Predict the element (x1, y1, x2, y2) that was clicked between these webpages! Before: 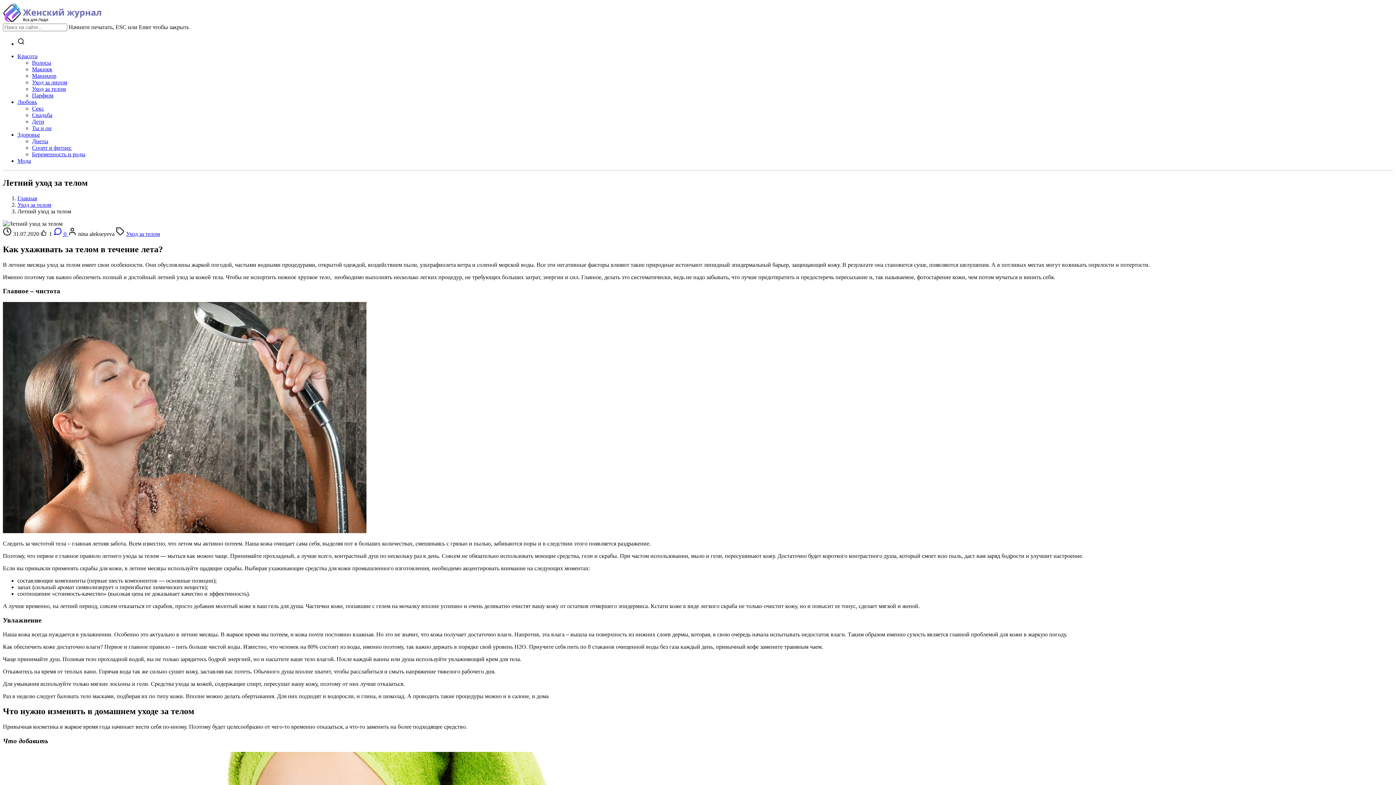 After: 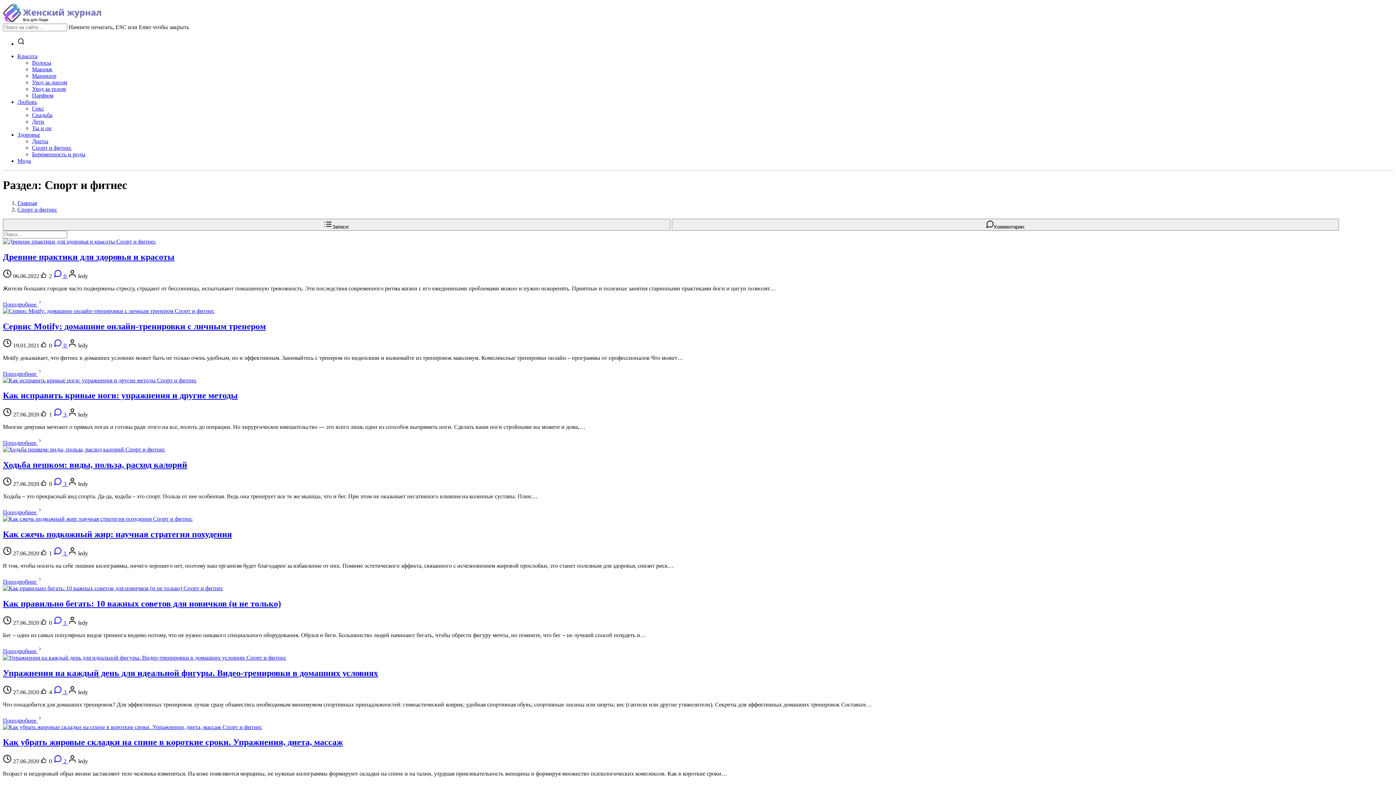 Action: bbox: (32, 144, 71, 150) label: Спорт и фитнес